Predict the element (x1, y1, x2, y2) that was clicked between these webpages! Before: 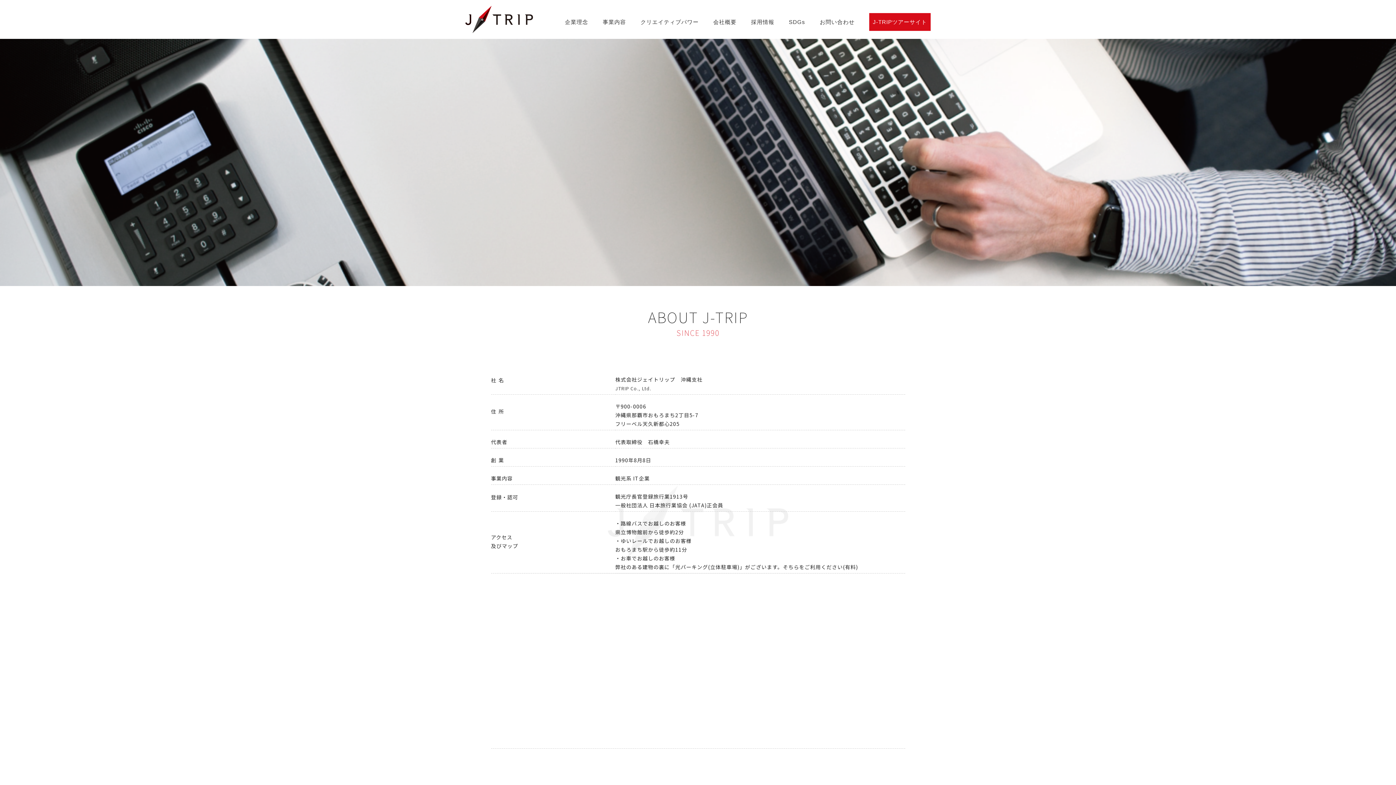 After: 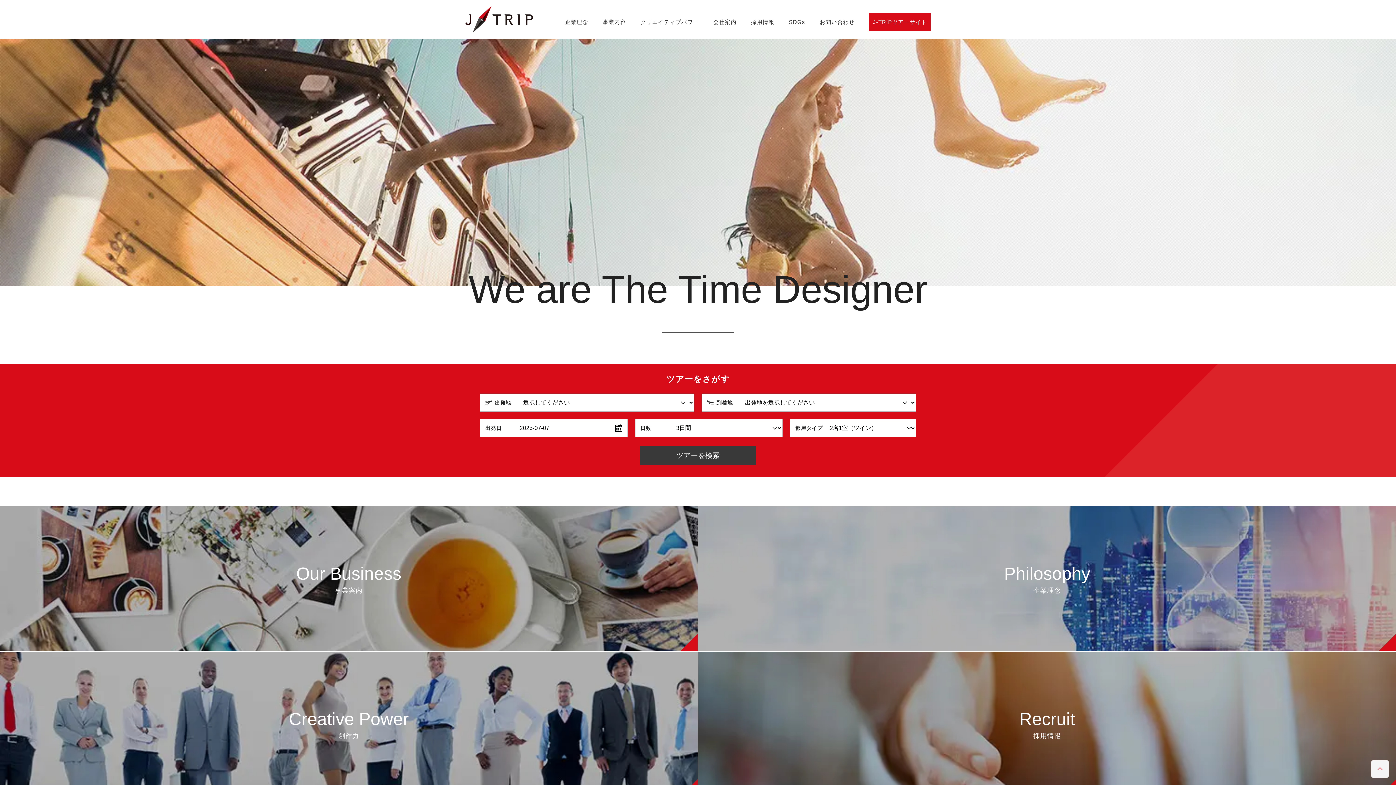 Action: bbox: (465, 26, 533, 33)